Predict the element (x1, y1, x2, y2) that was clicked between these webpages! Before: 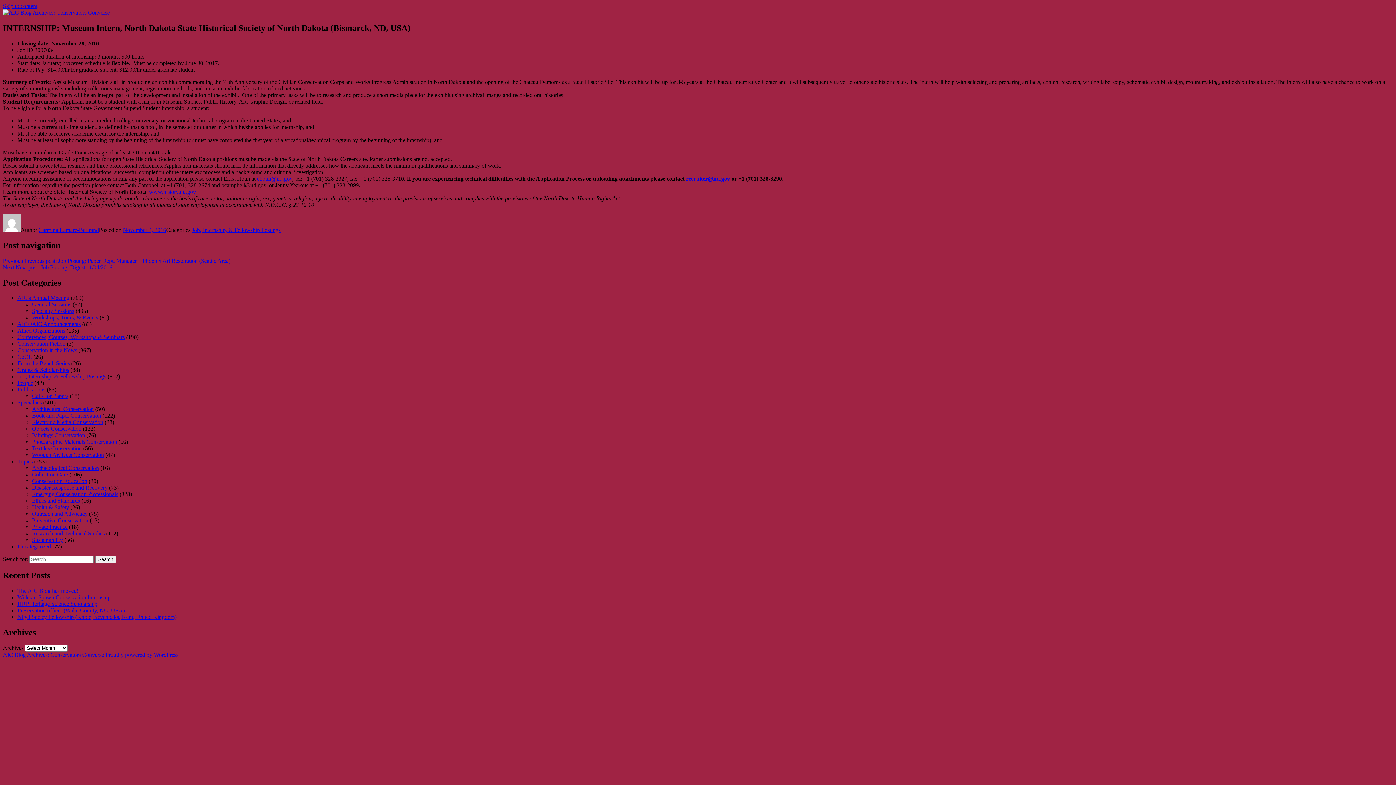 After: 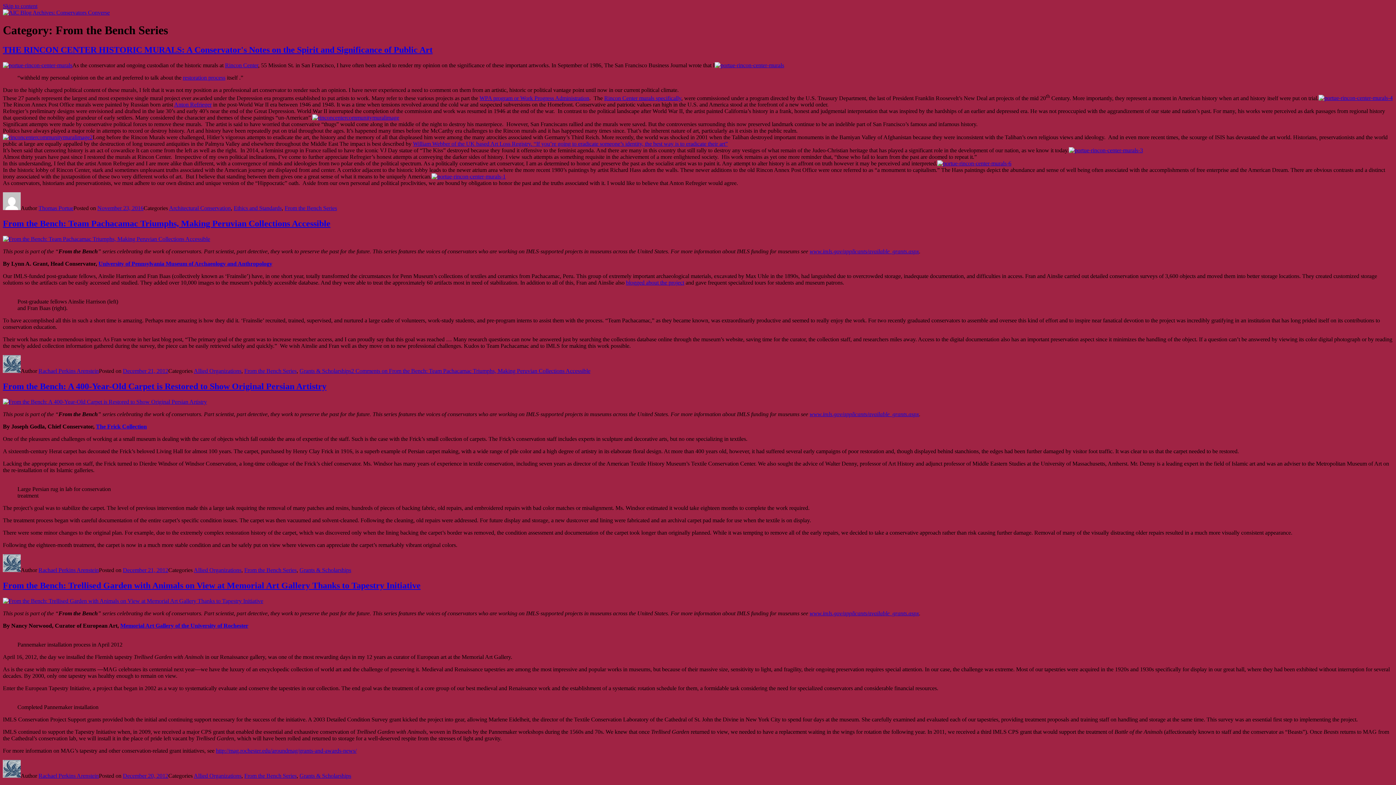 Action: label: From the Bench Series bbox: (17, 360, 69, 366)